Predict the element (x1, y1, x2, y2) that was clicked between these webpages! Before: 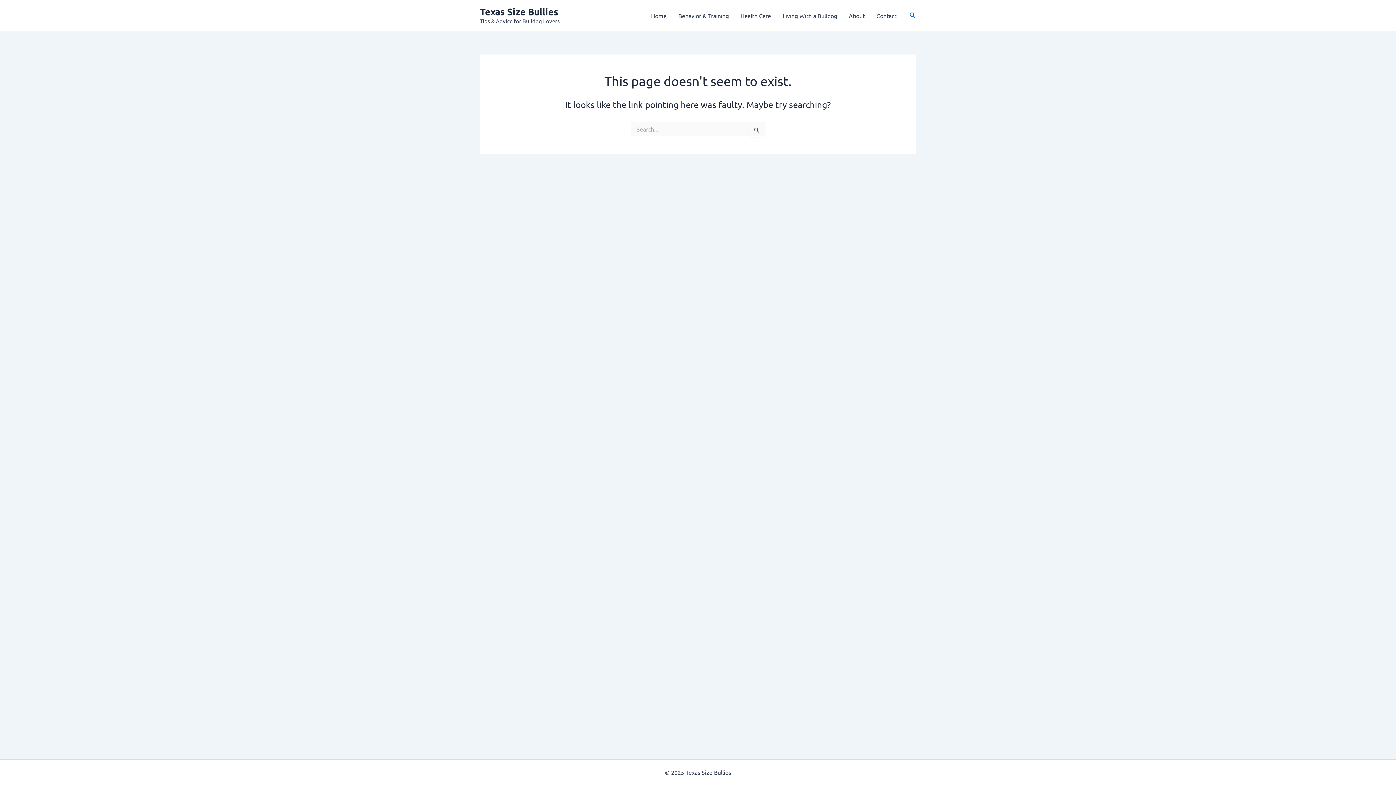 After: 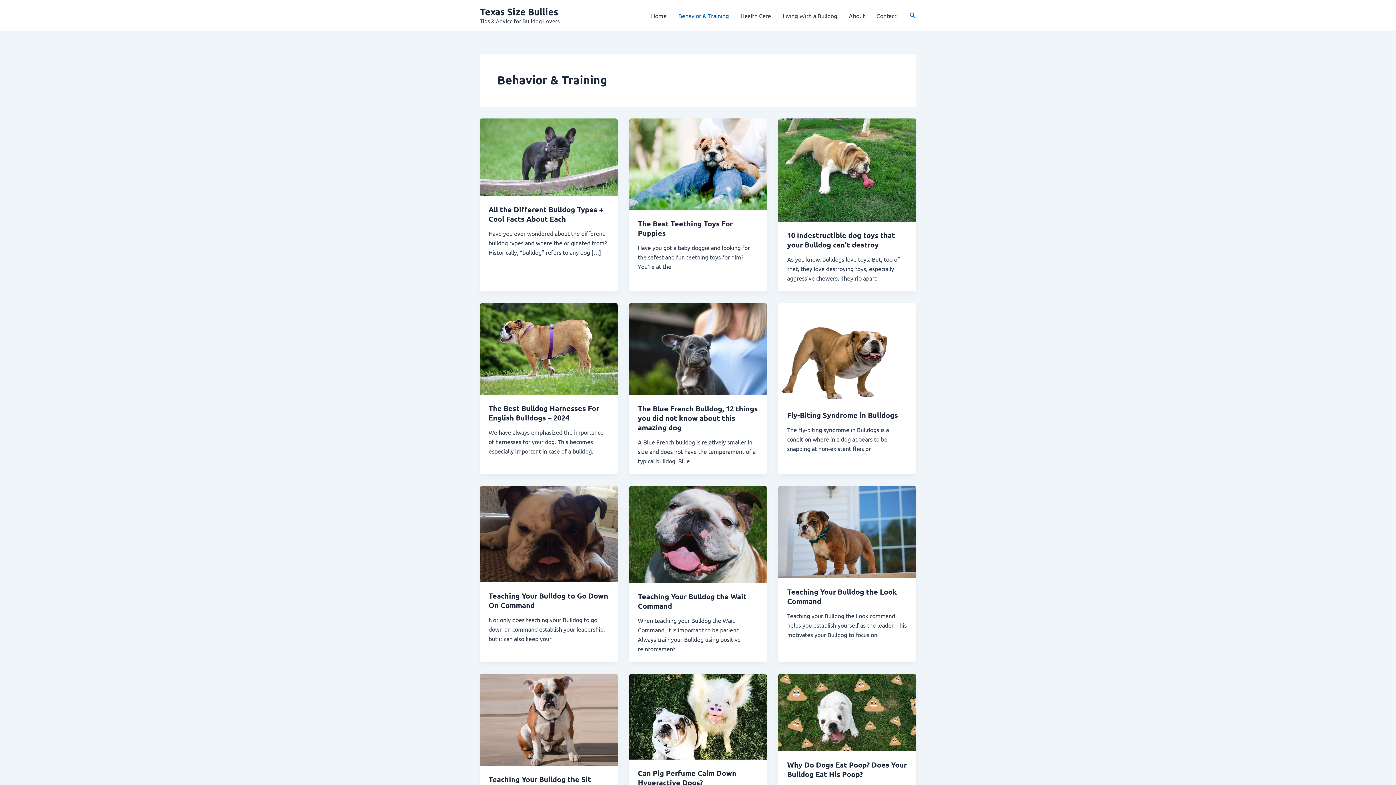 Action: bbox: (672, 0, 734, 30) label: Behavior & Training